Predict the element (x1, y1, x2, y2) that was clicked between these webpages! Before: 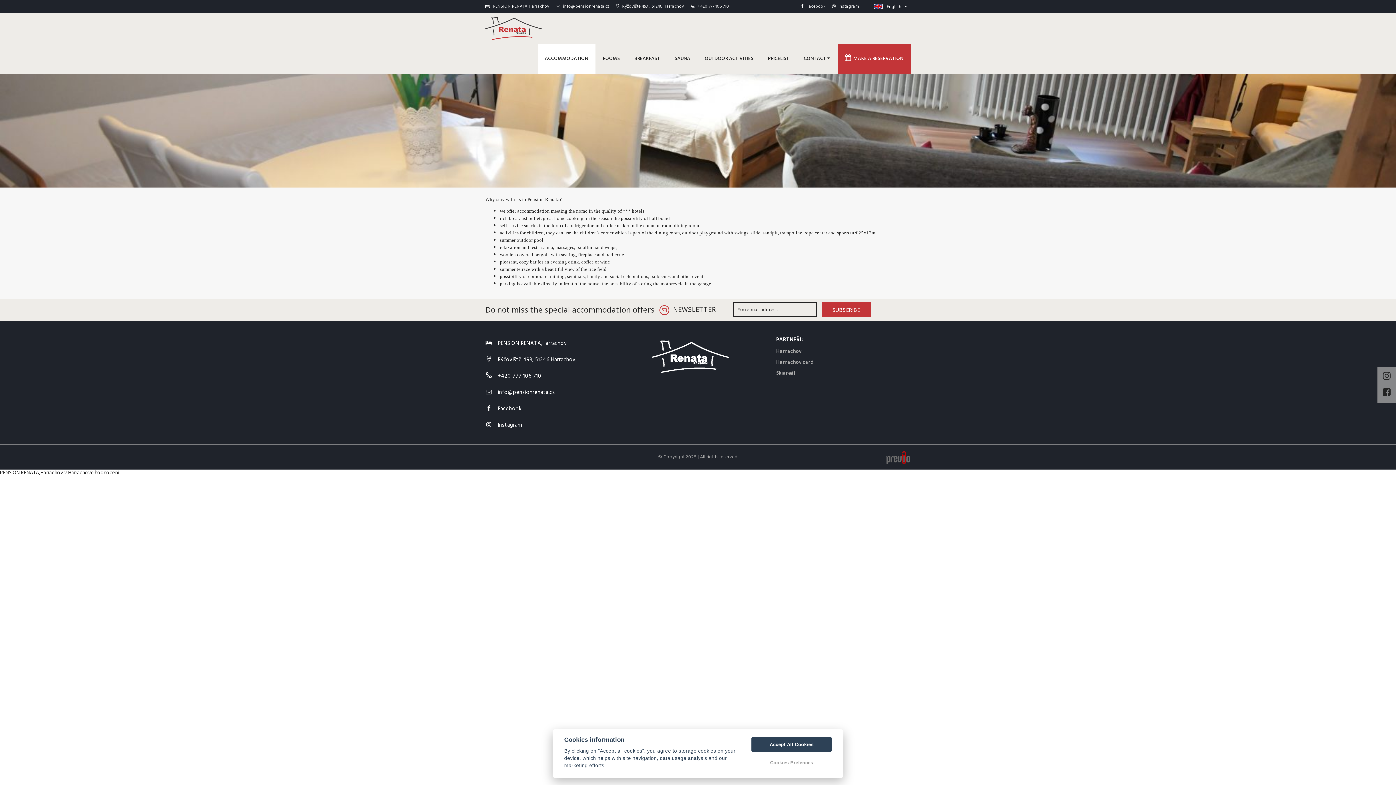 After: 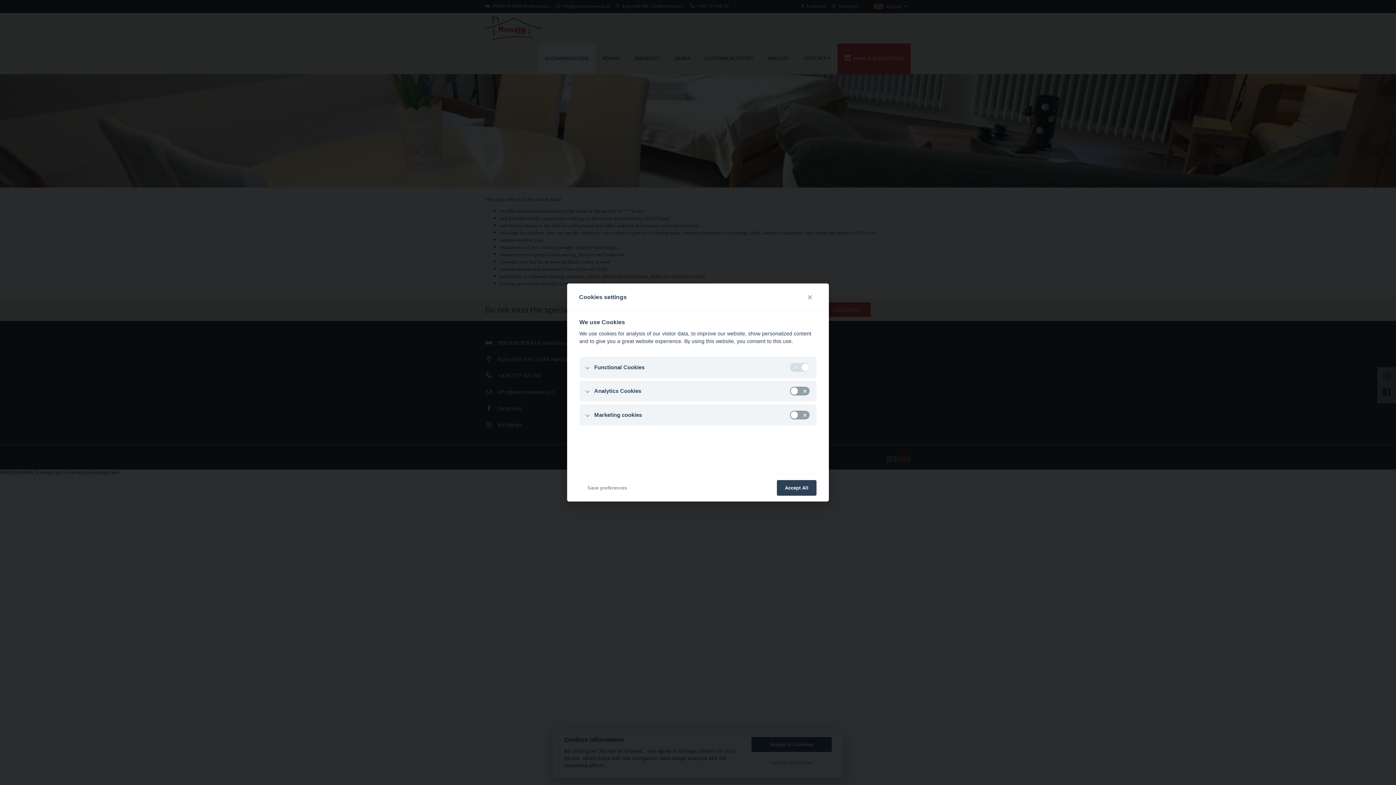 Action: bbox: (751, 755, 832, 770) label: Cookies Prefences